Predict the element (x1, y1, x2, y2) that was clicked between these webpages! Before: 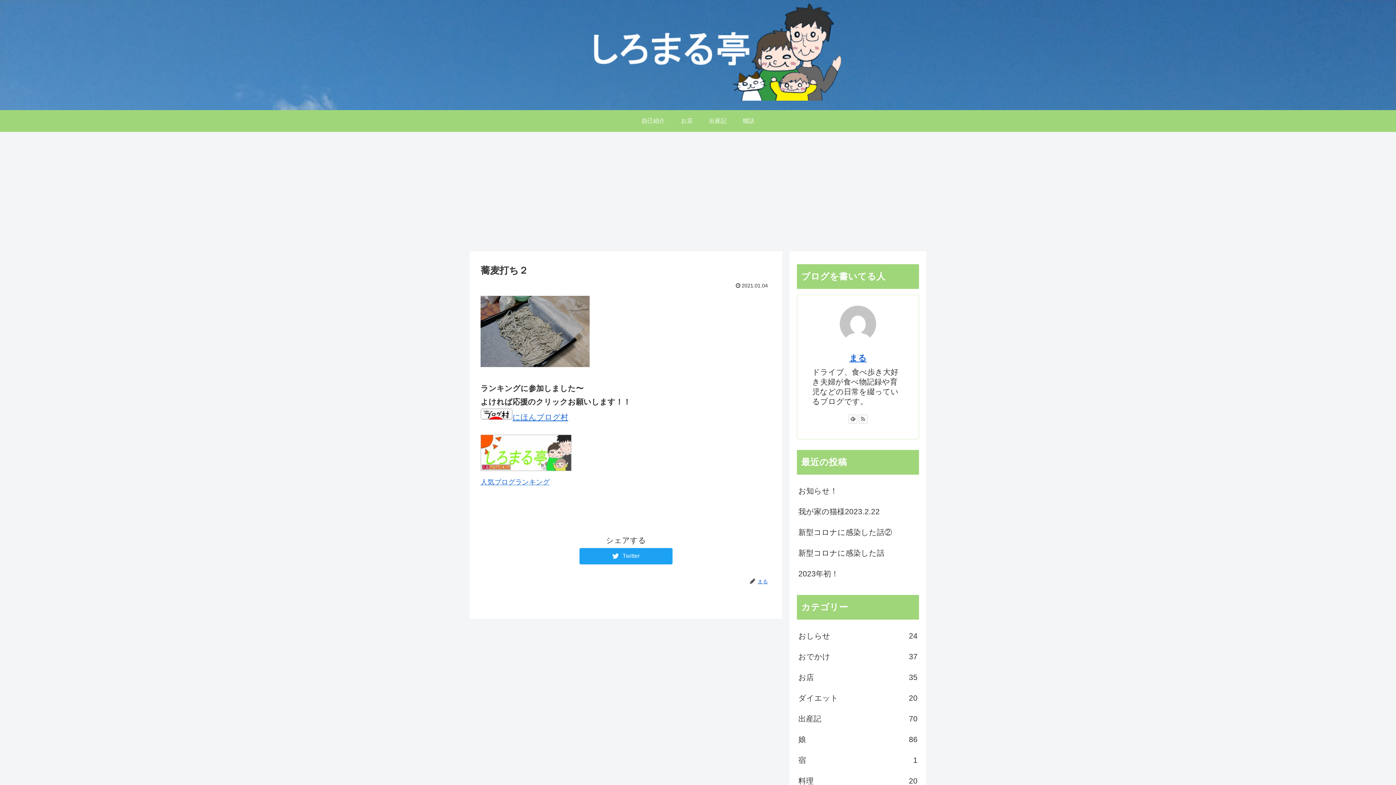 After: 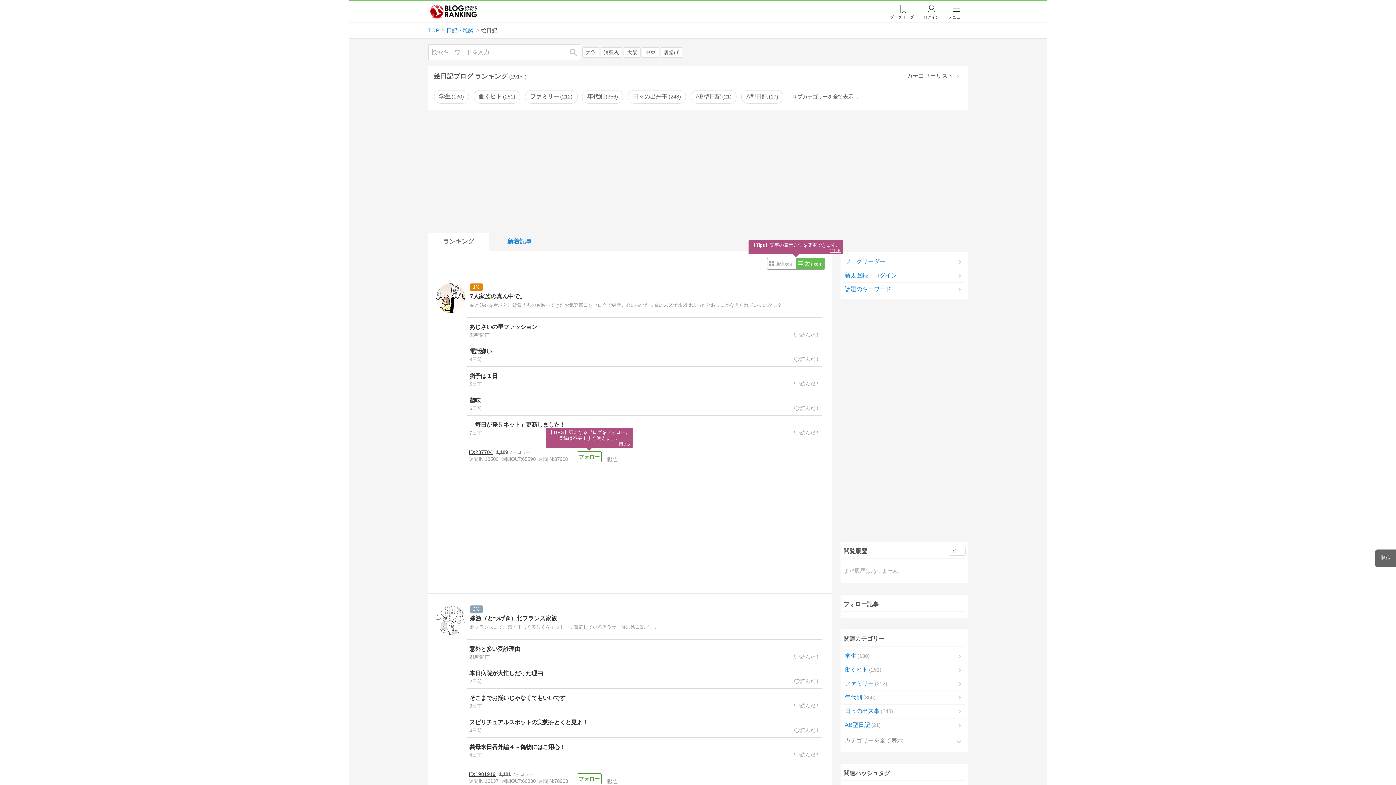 Action: bbox: (480, 464, 571, 472)